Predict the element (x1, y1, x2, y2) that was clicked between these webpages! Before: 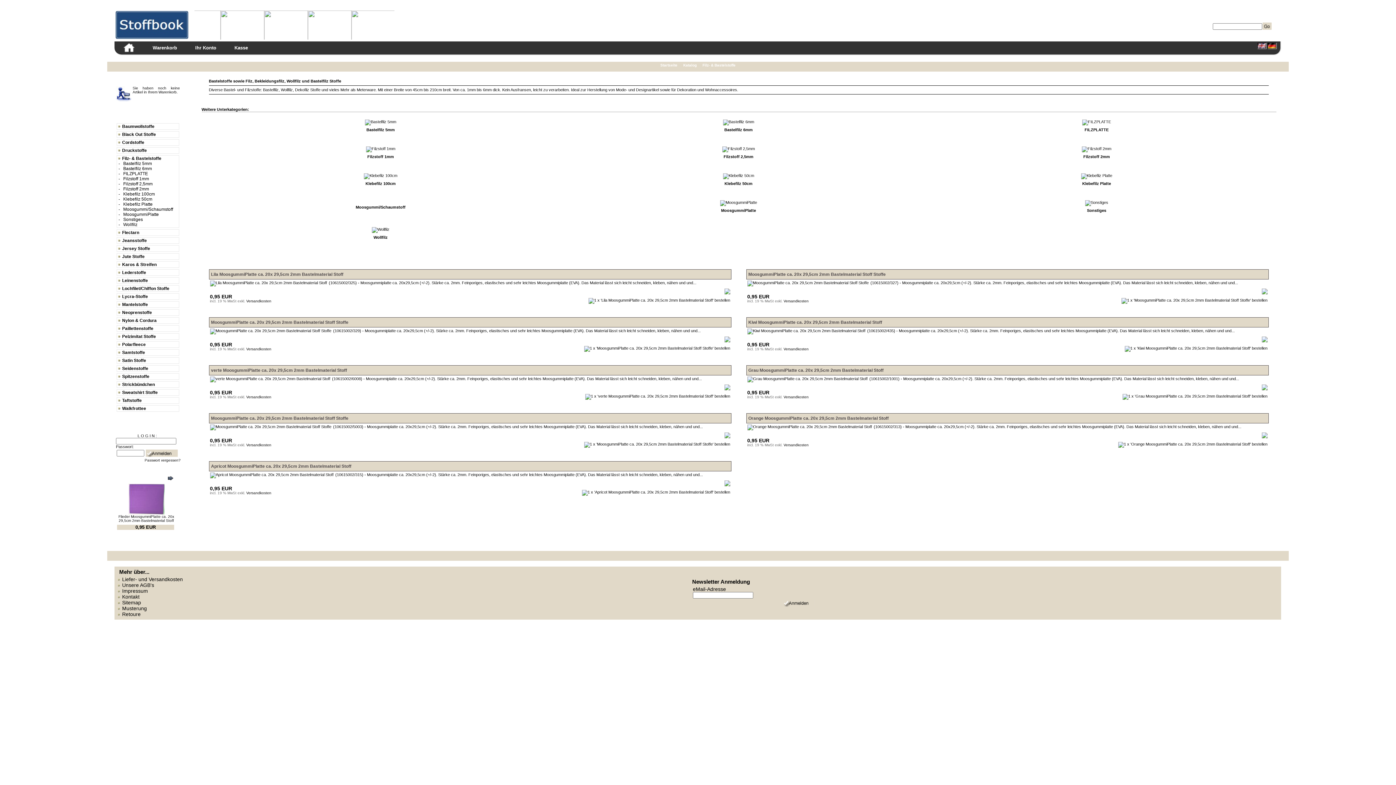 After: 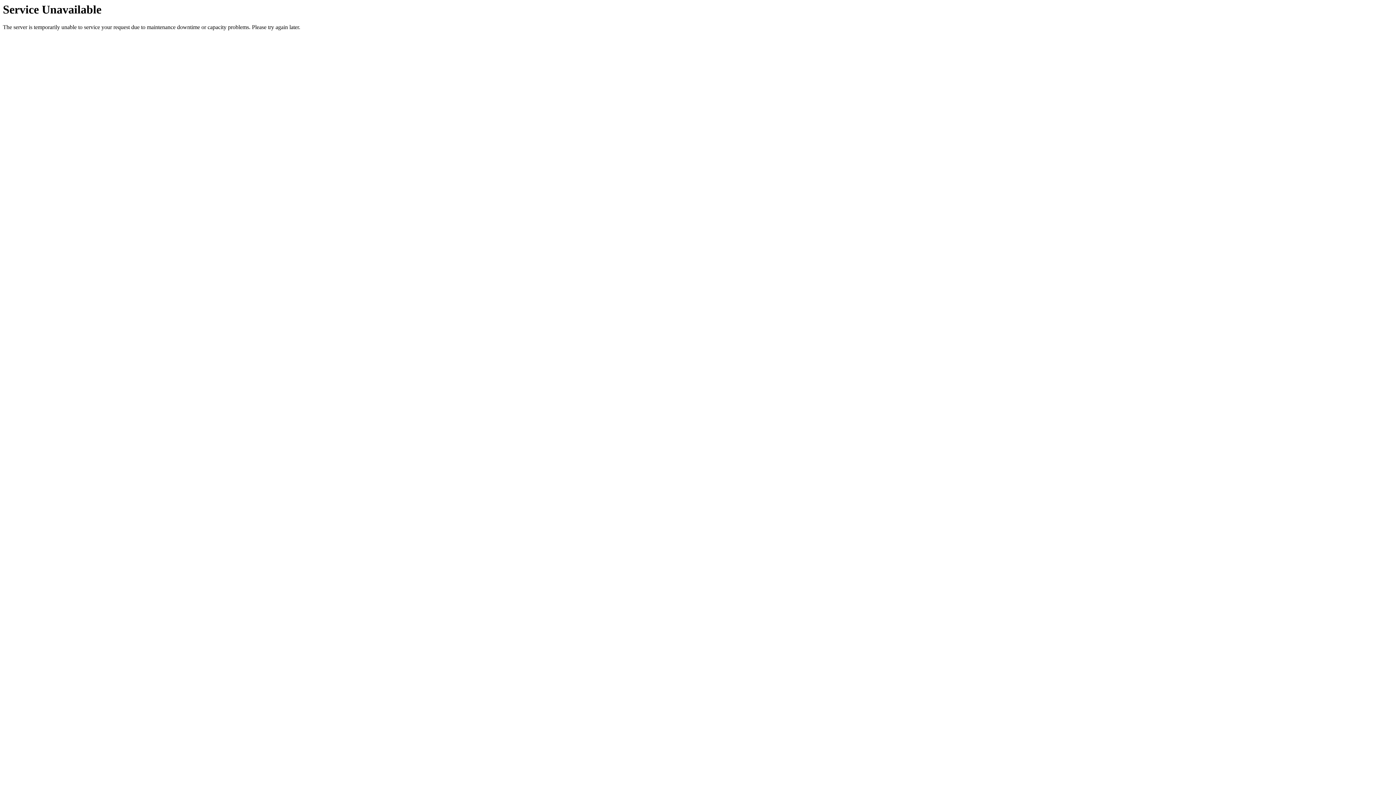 Action: label: Cordstoffe bbox: (122, 140, 144, 145)